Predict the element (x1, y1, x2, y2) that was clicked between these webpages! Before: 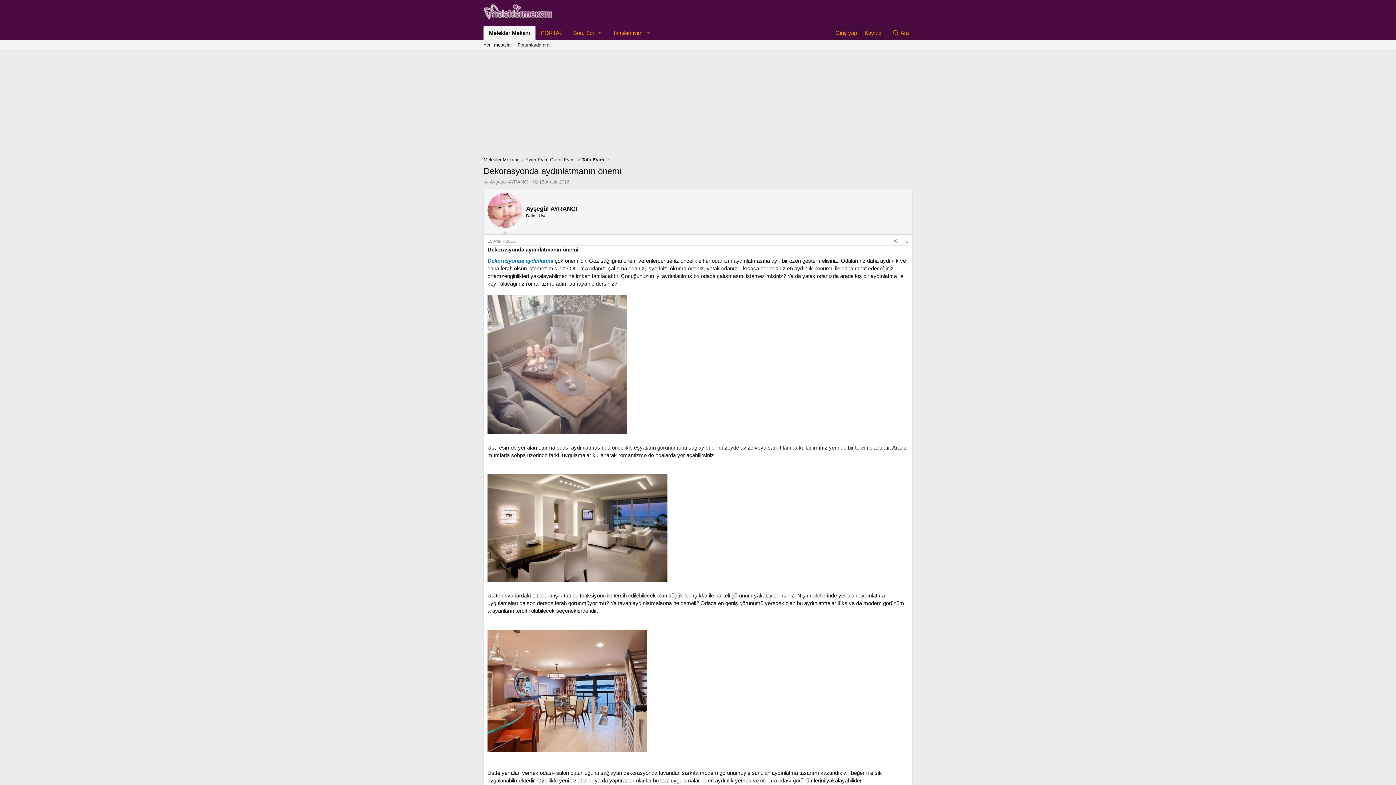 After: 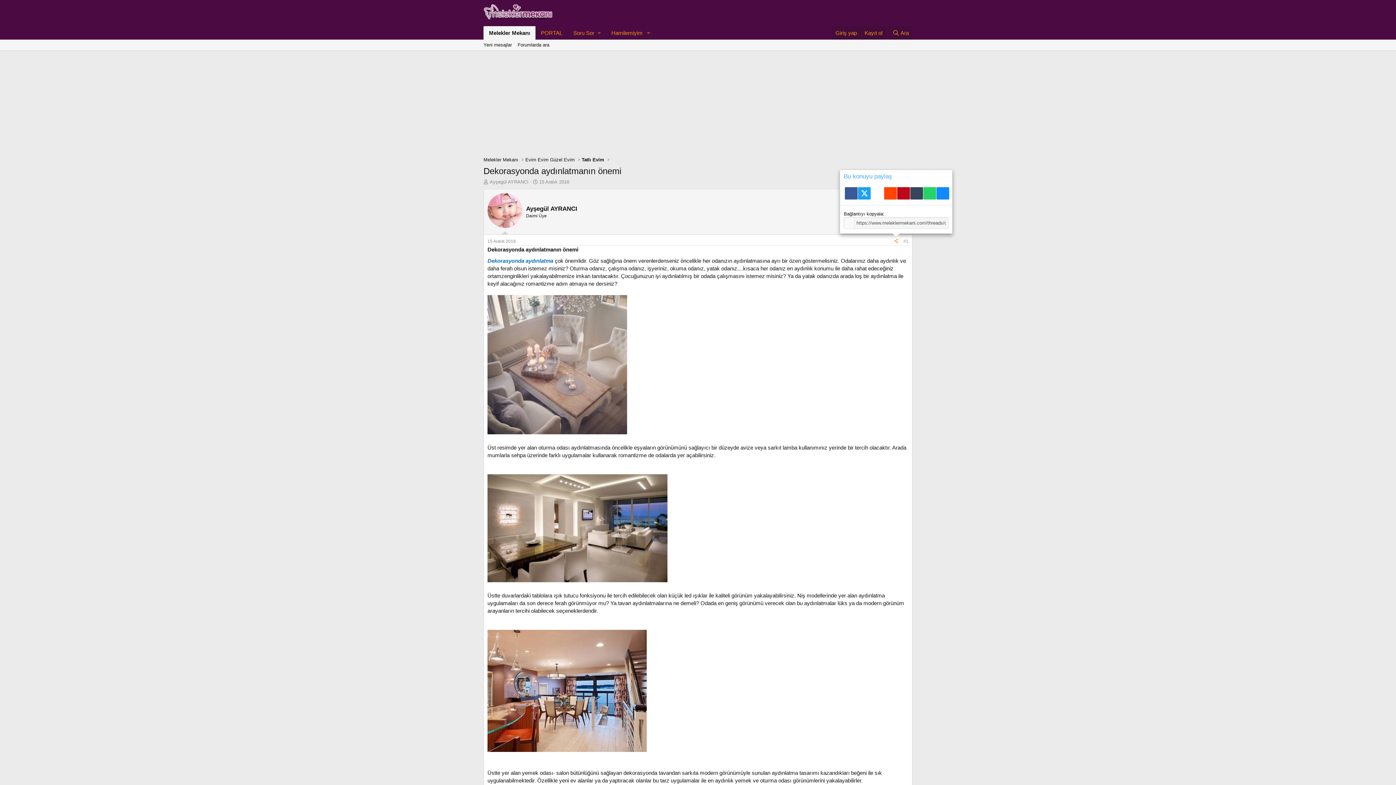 Action: bbox: (891, 237, 901, 245) label: Paylaş